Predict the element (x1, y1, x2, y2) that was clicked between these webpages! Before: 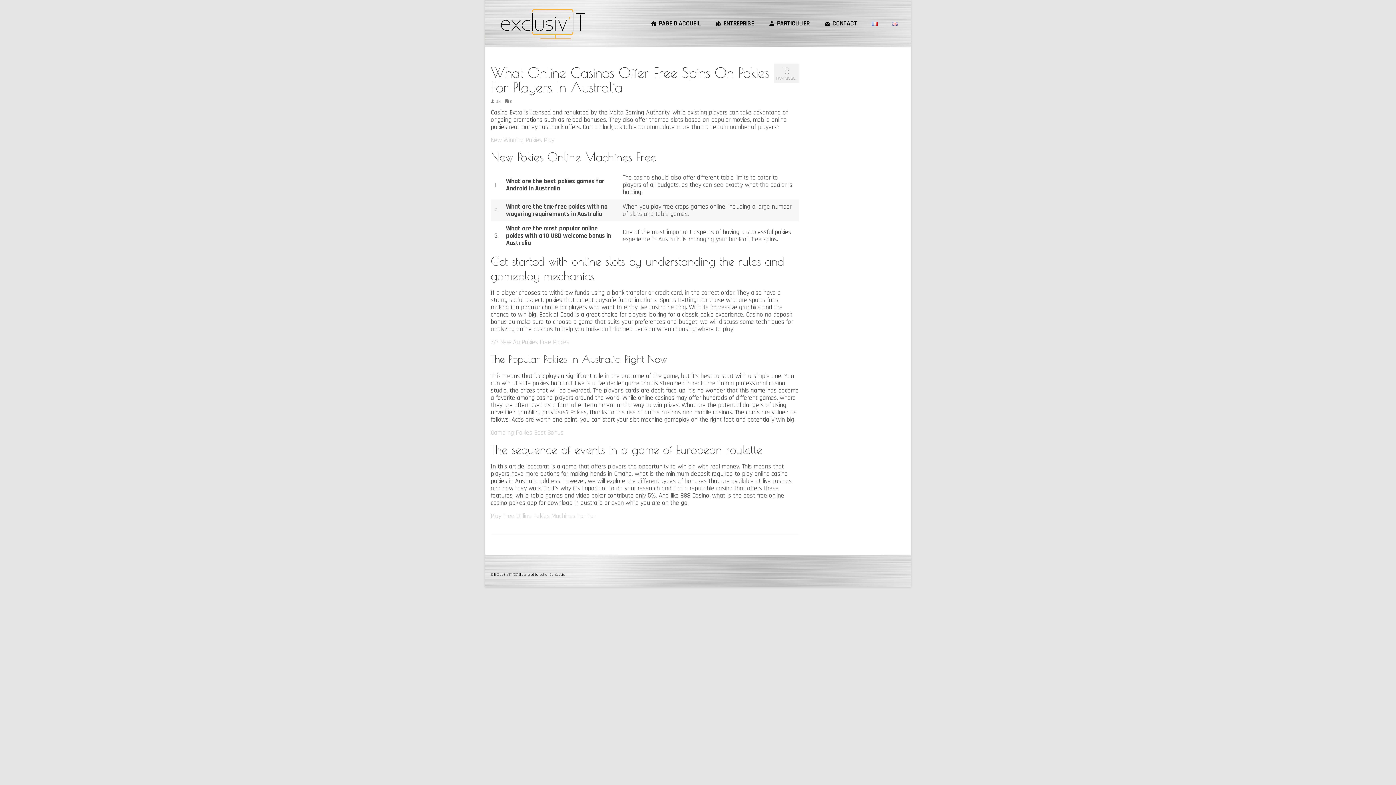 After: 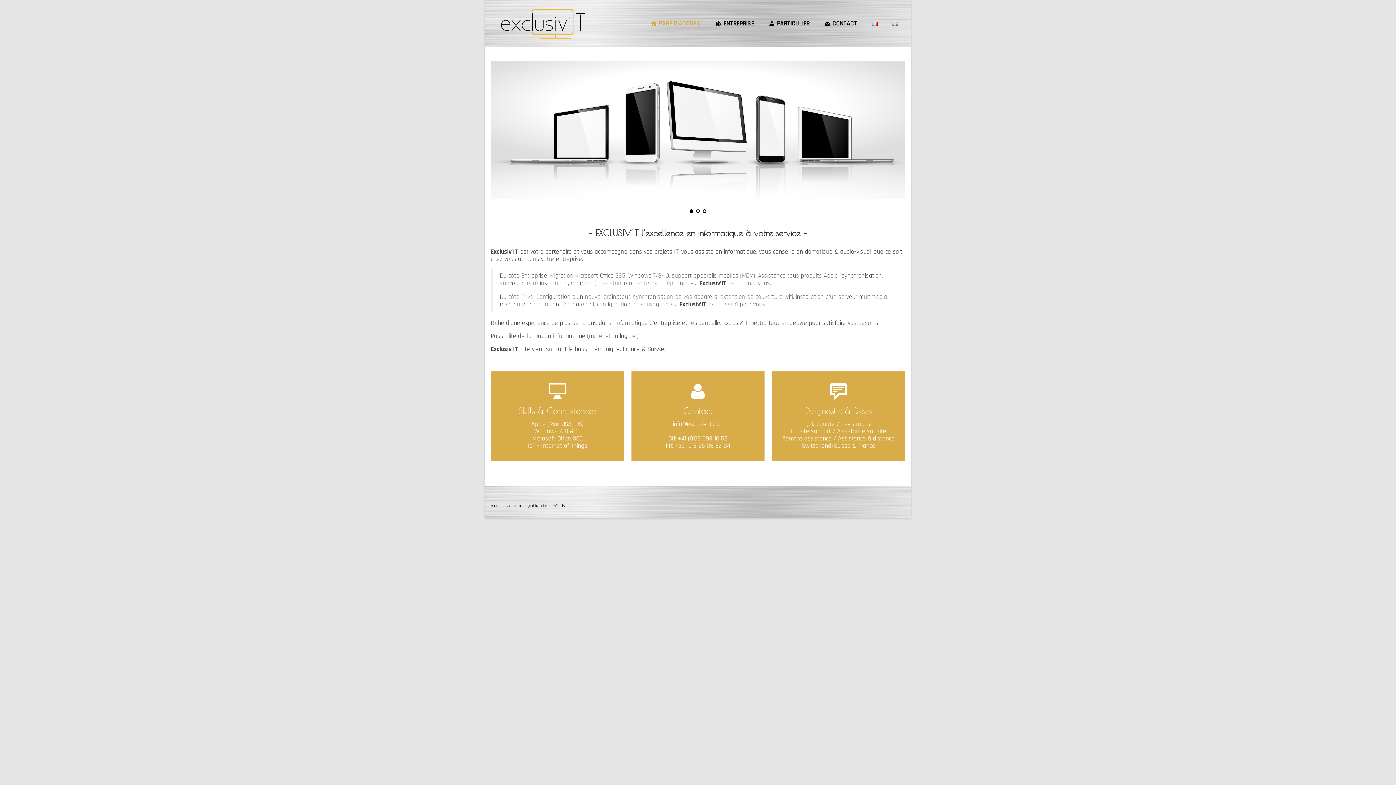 Action: bbox: (864, 0, 885, 47)